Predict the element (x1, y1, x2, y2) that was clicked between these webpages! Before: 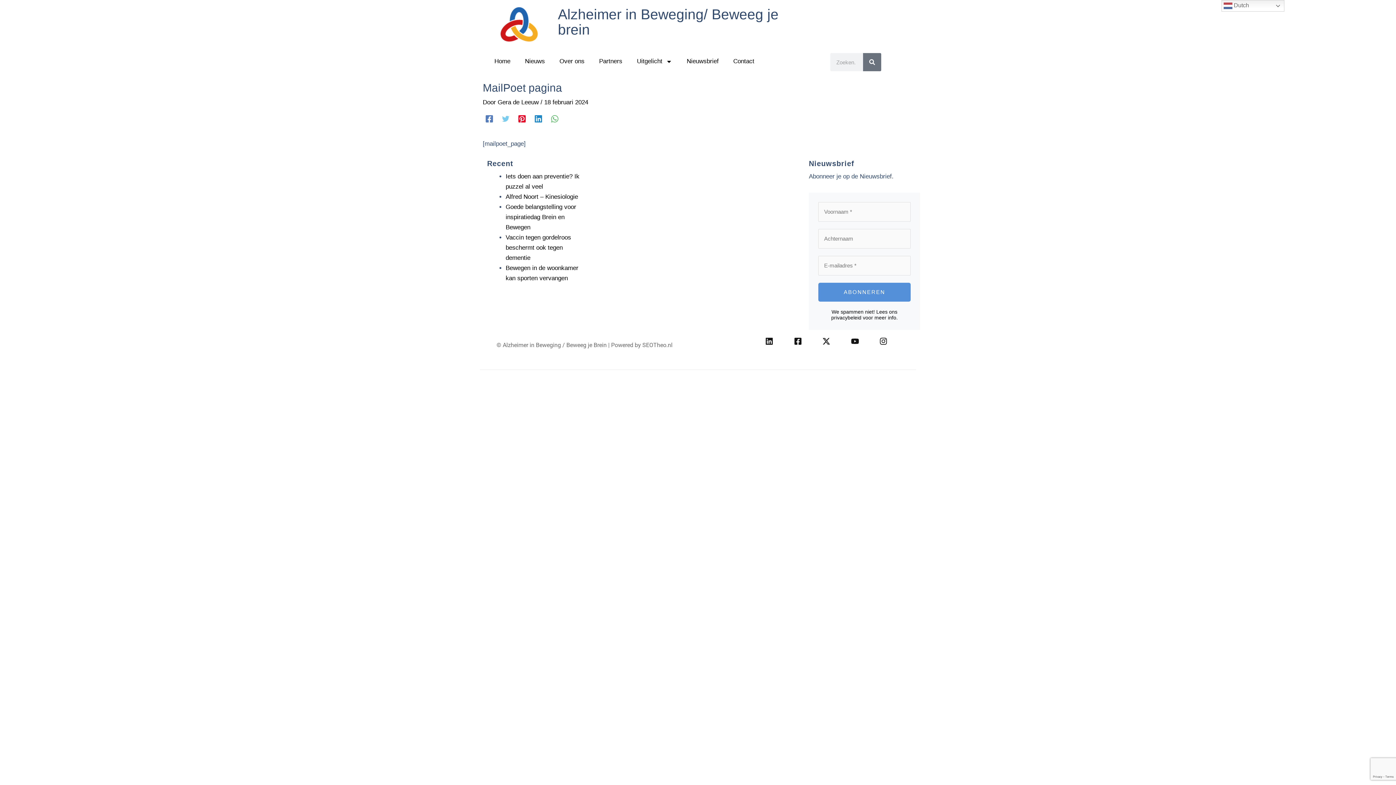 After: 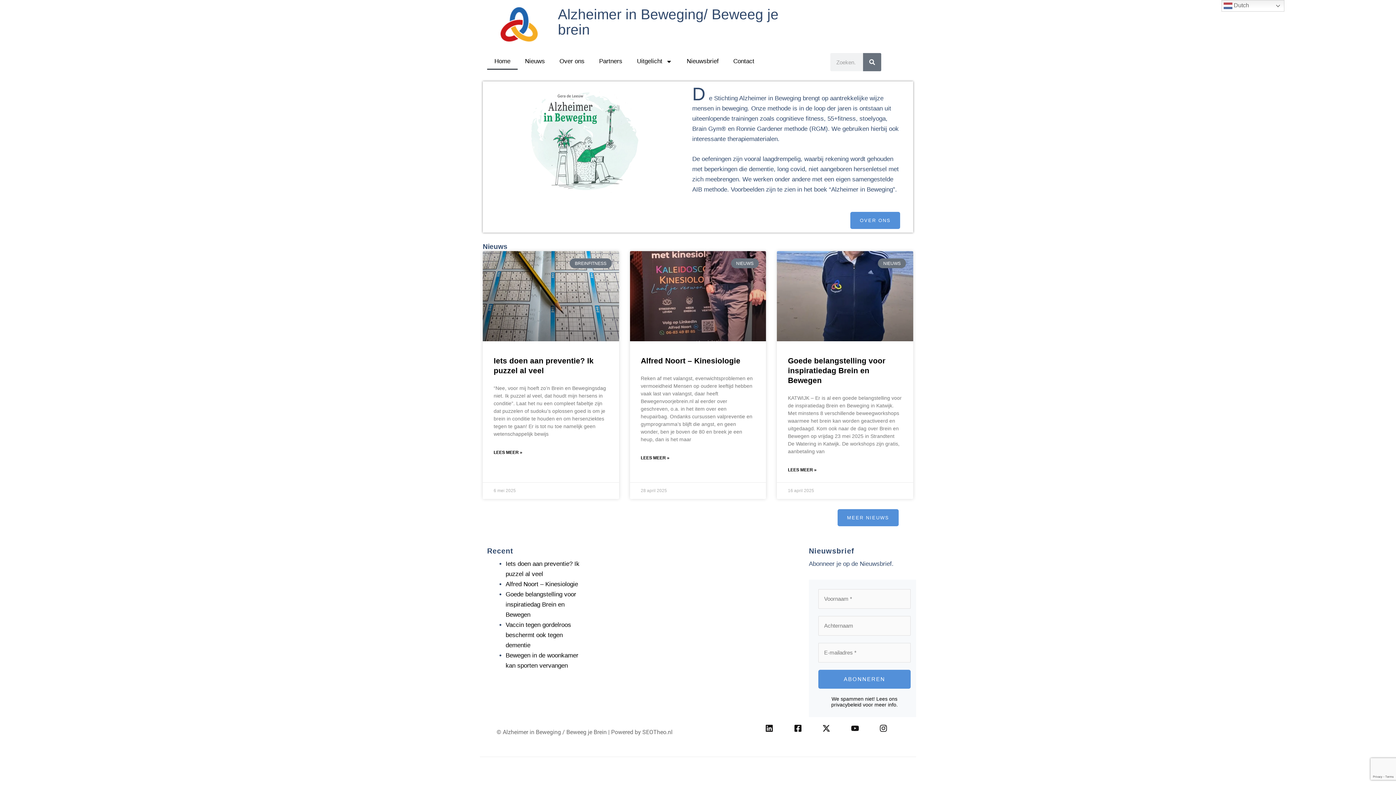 Action: bbox: (487, 53, 517, 69) label: Home